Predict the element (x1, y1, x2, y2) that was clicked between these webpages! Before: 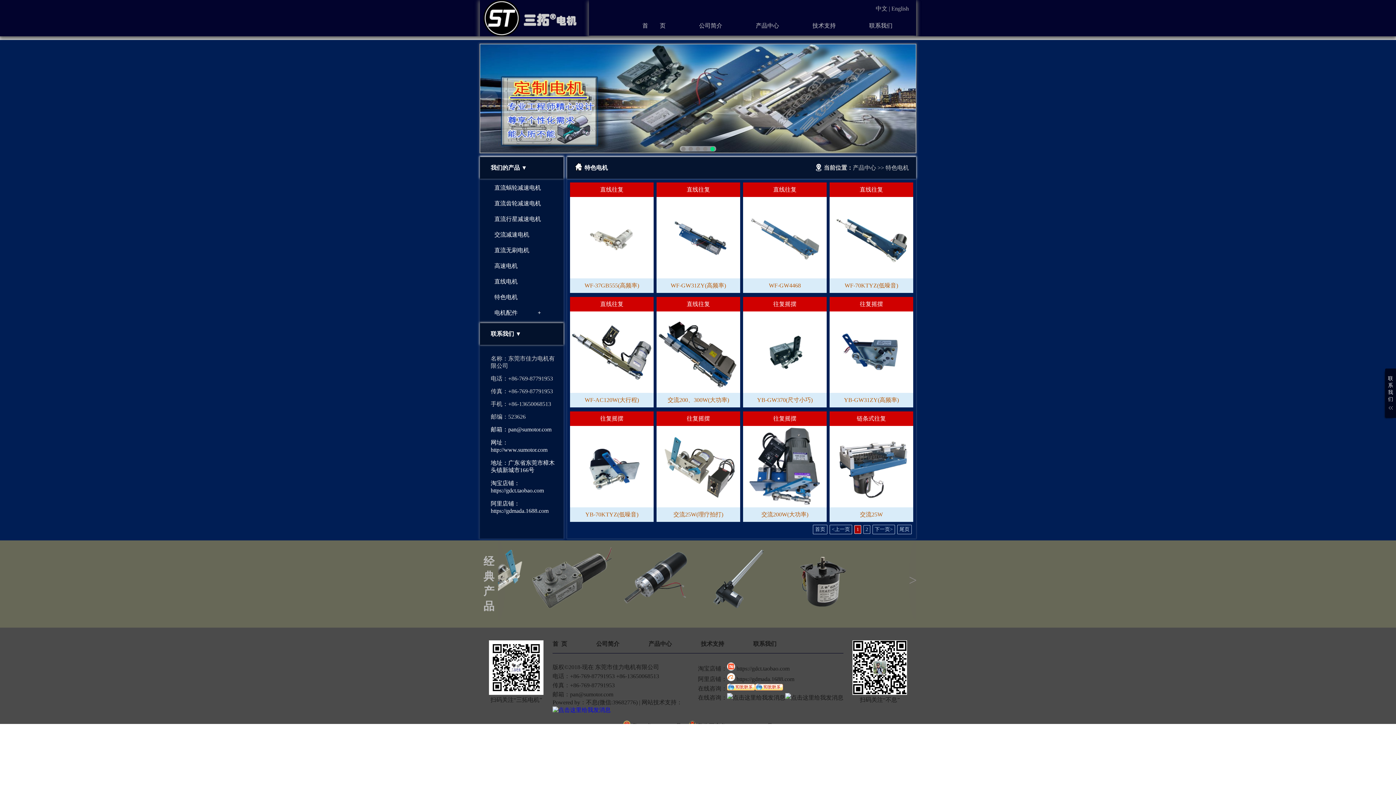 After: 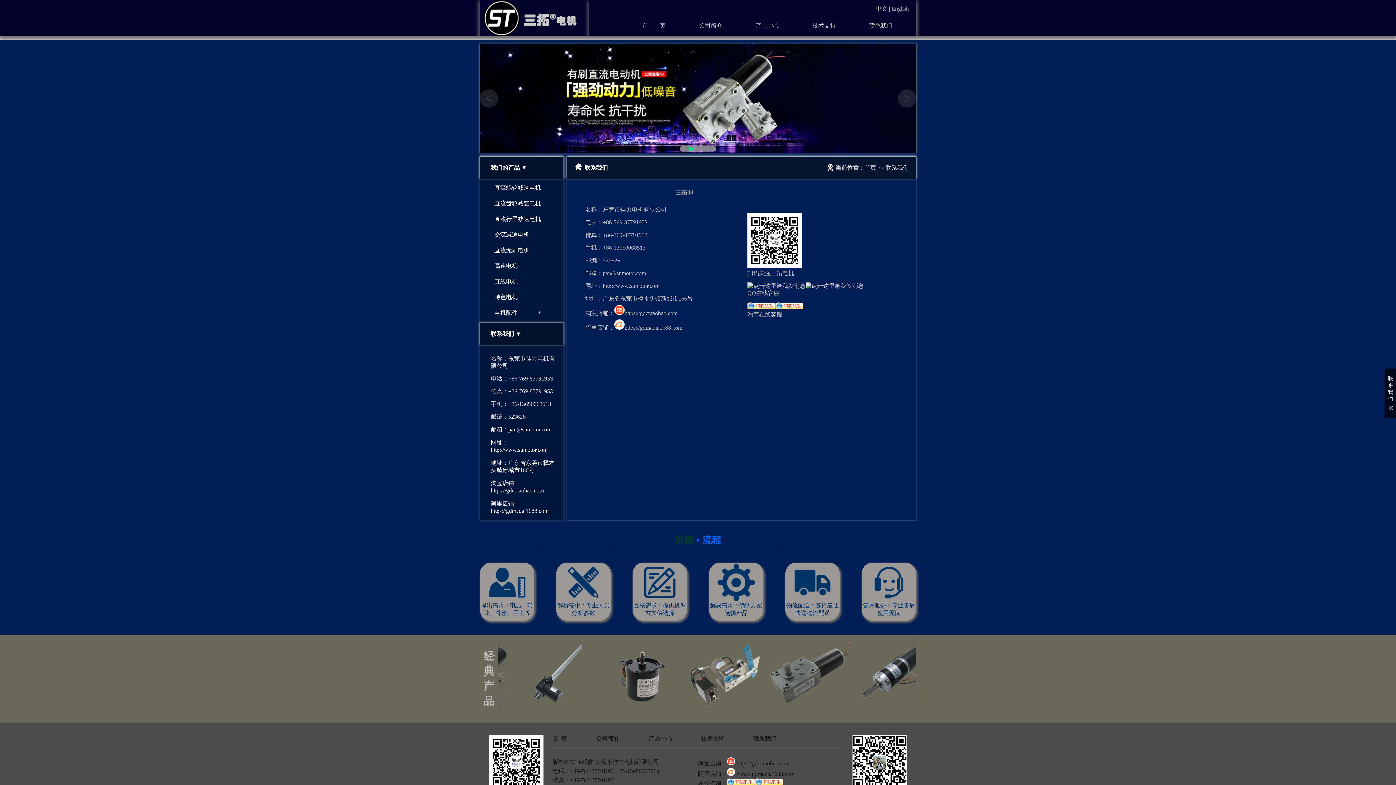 Action: bbox: (480, 323, 563, 345) label: 联系我们 ▼